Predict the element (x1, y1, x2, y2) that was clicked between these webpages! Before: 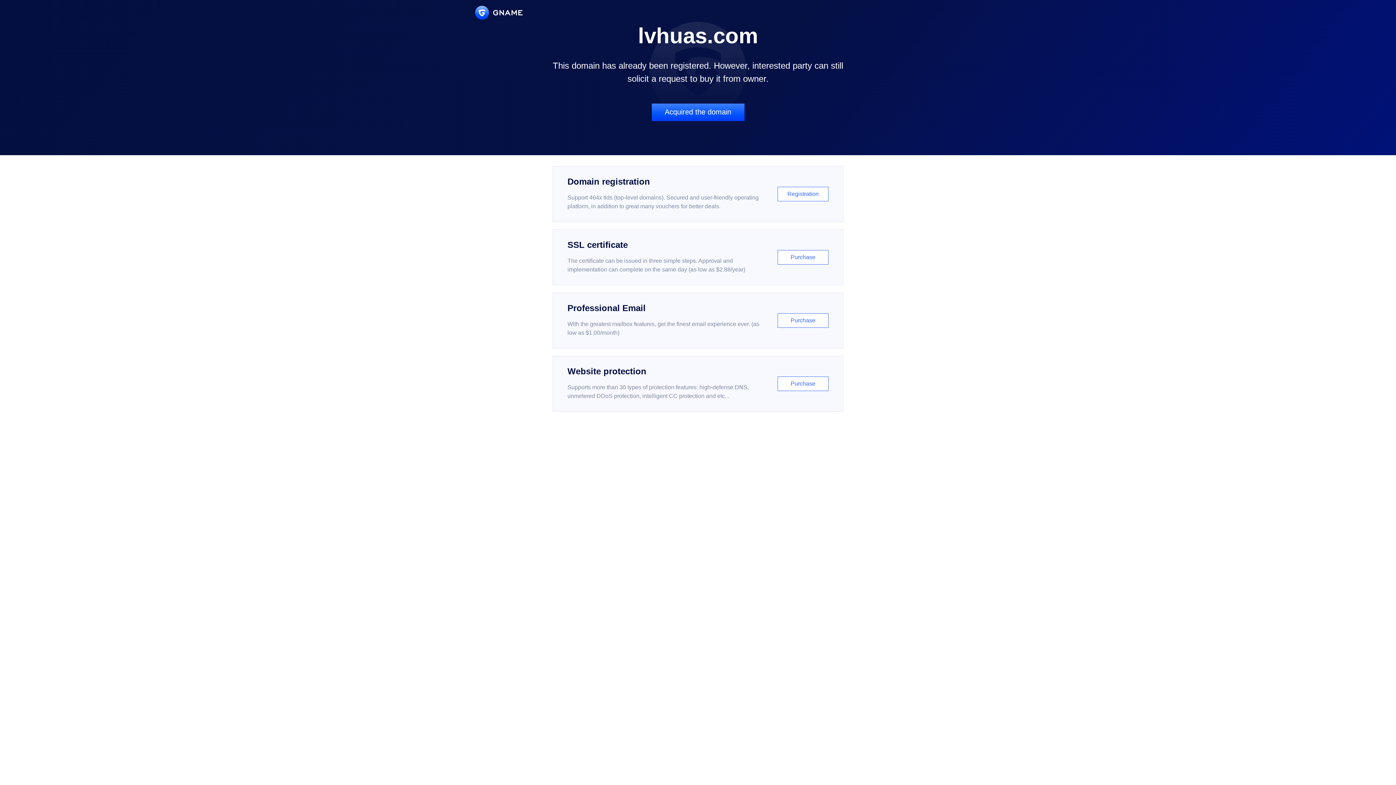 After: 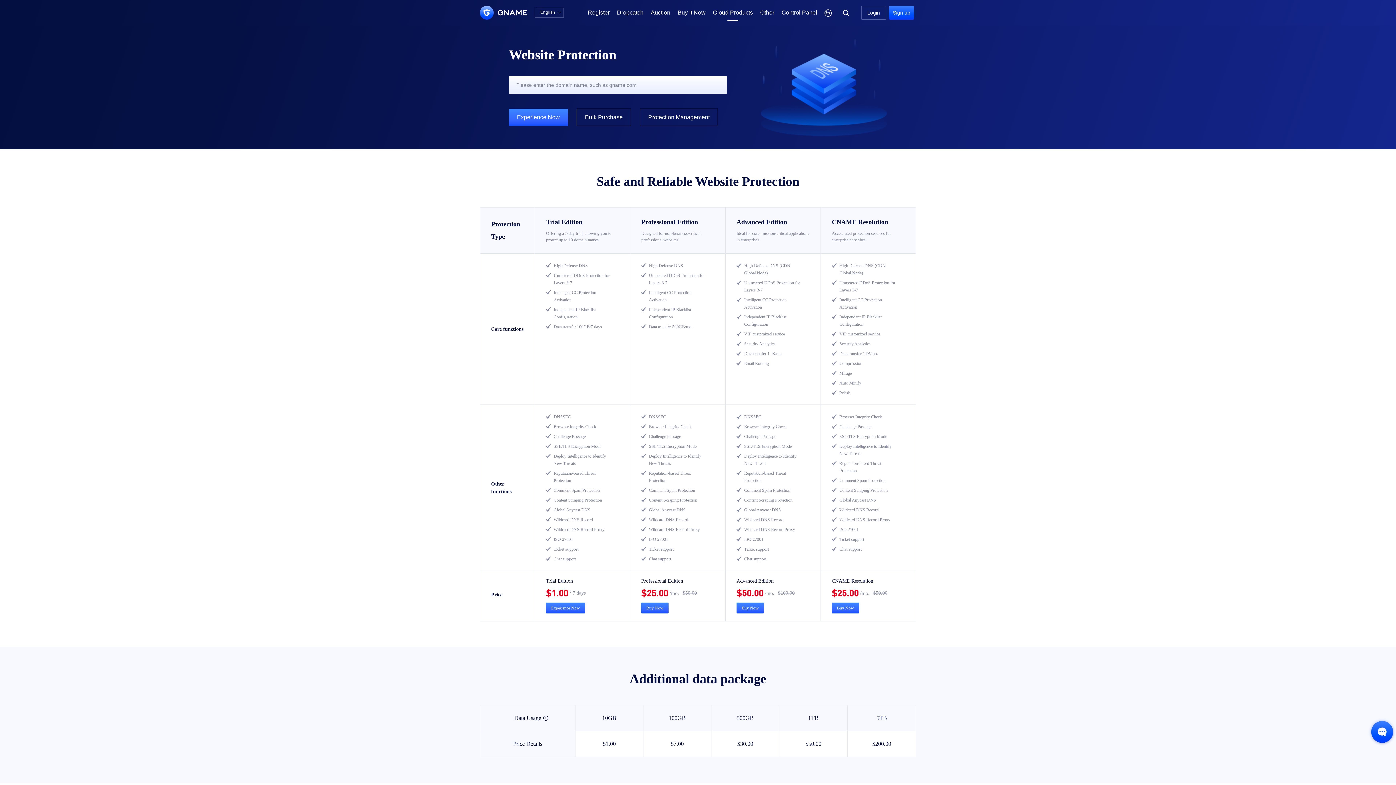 Action: label: Website protection

Supports more than 30 types of protection features: high-defense DNS, unmetered DDoS protection, intelligent CC protection and etc...

Purchase bbox: (552, 356, 843, 412)